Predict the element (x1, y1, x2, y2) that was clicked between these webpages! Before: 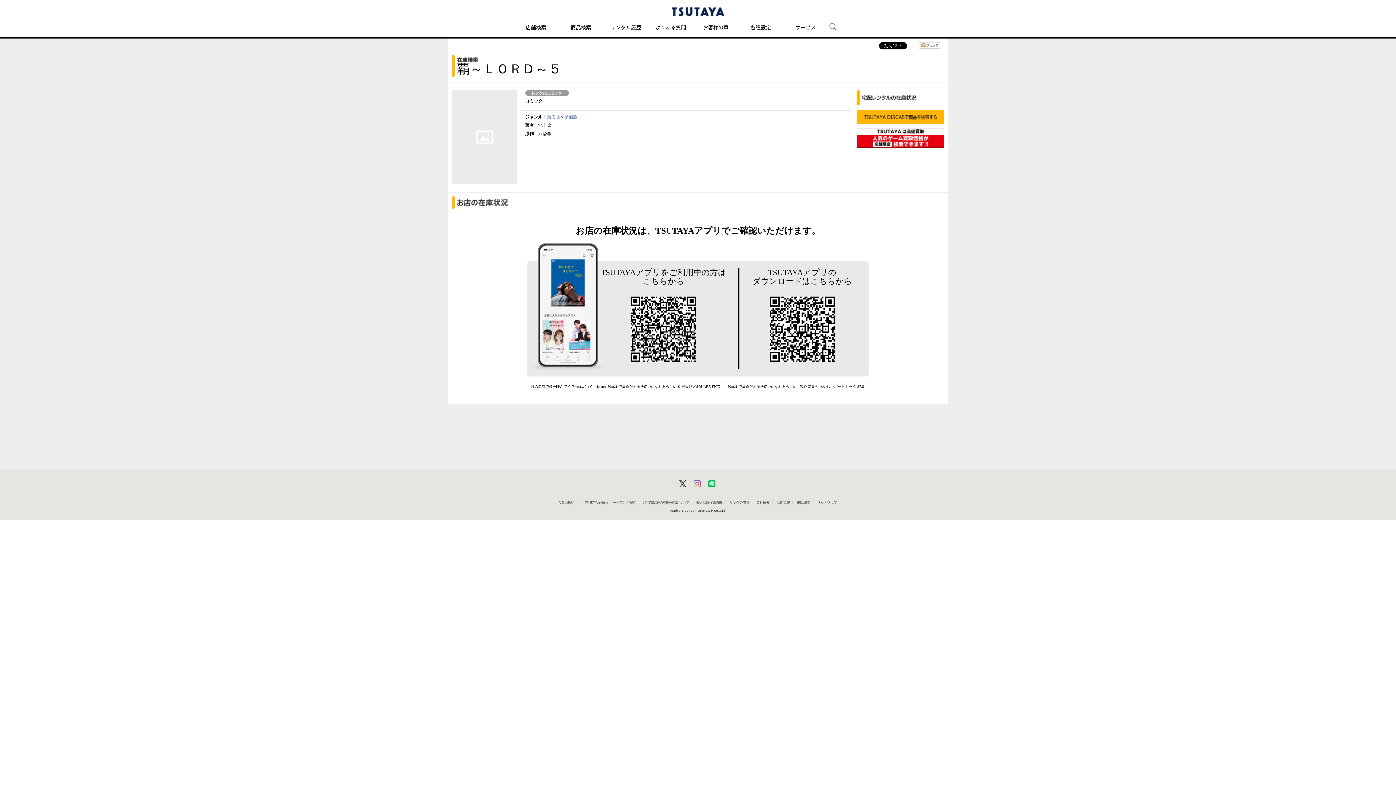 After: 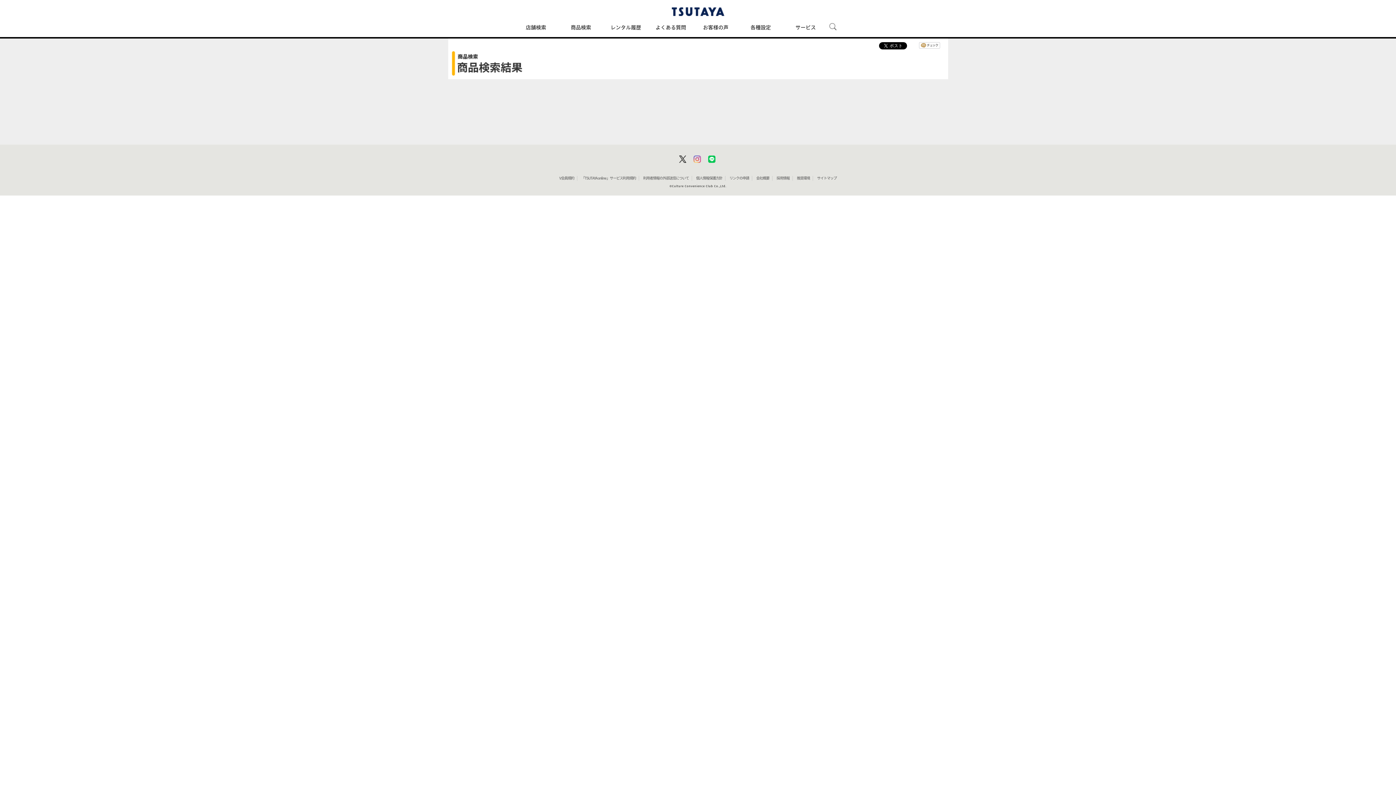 Action: bbox: (564, 114, 577, 119) label: 廉価版